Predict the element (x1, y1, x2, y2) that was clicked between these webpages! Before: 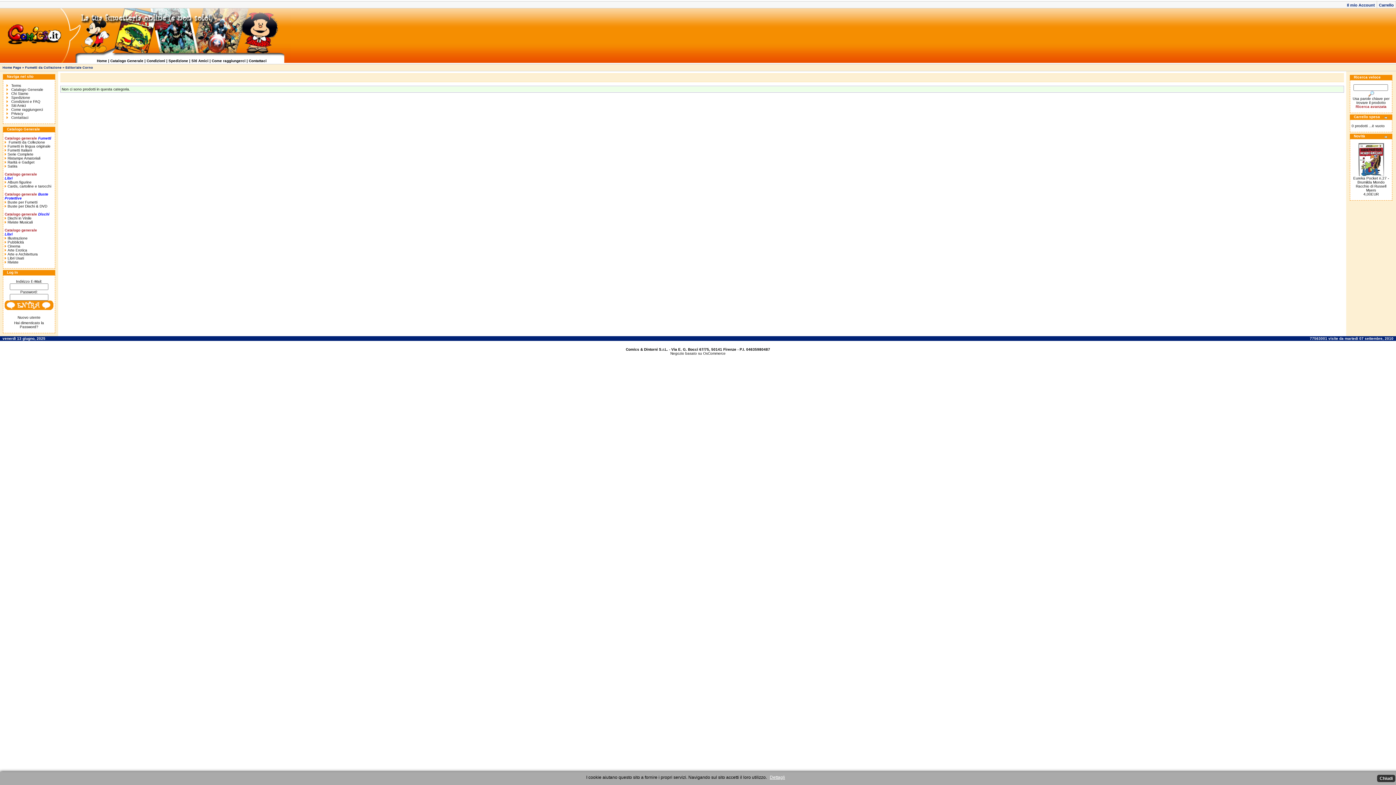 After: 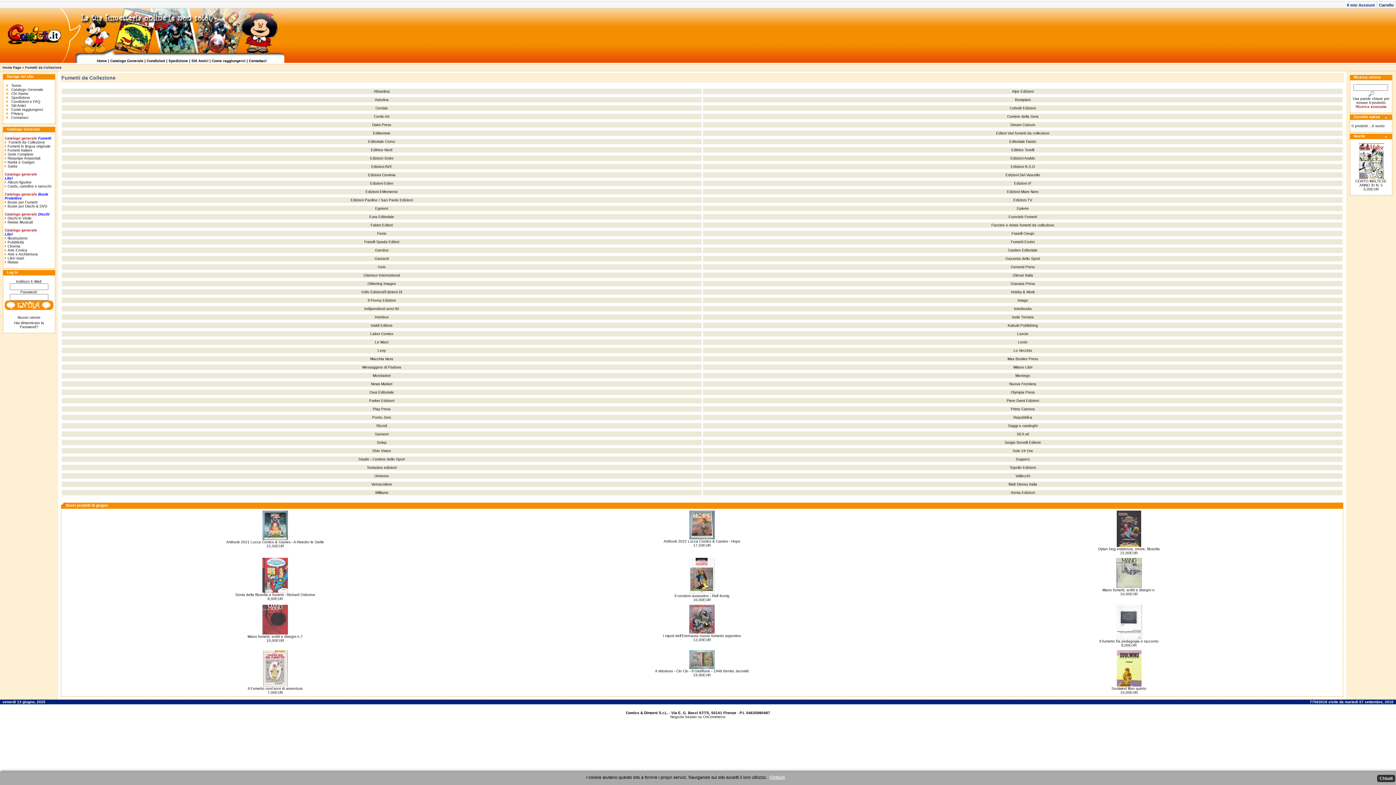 Action: bbox: (8, 140, 45, 144) label: Fumetti da Collezione